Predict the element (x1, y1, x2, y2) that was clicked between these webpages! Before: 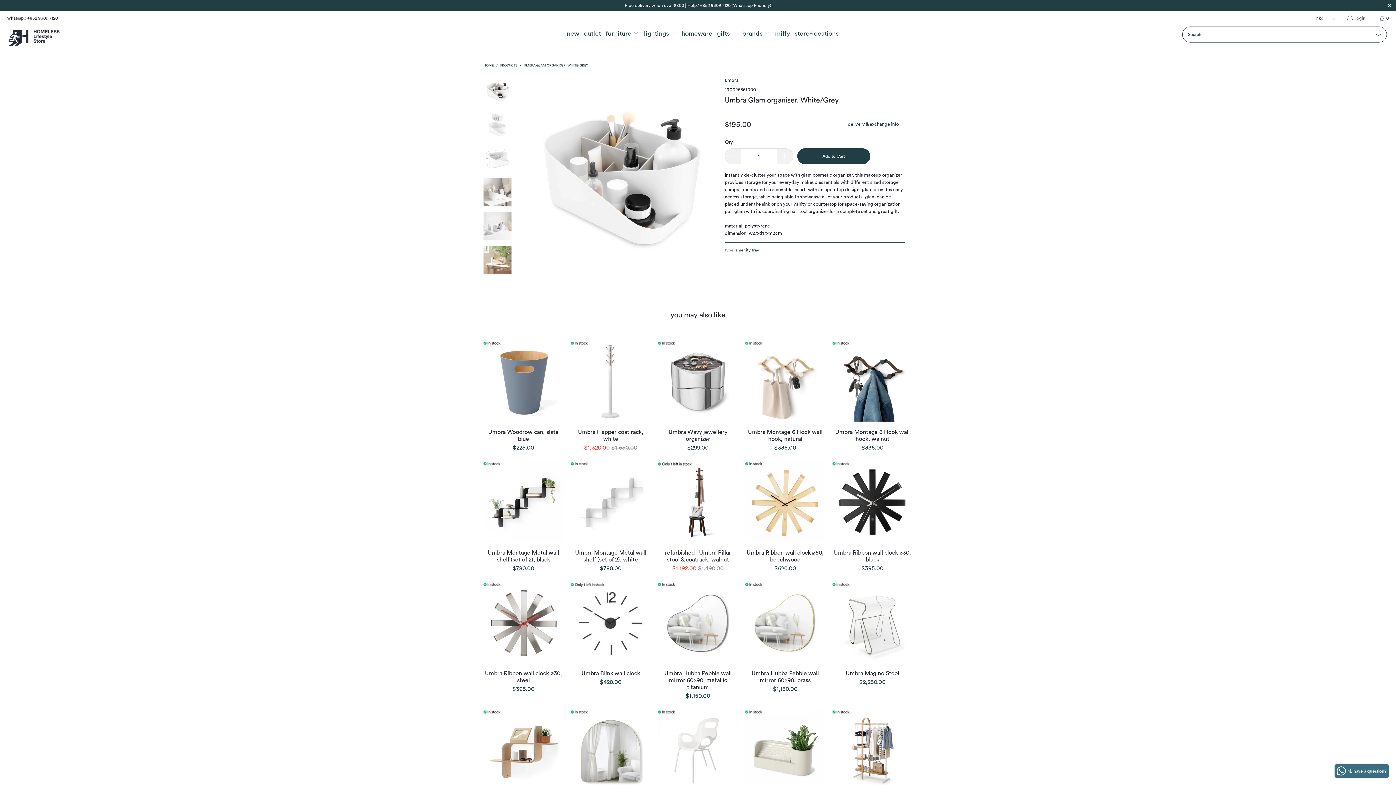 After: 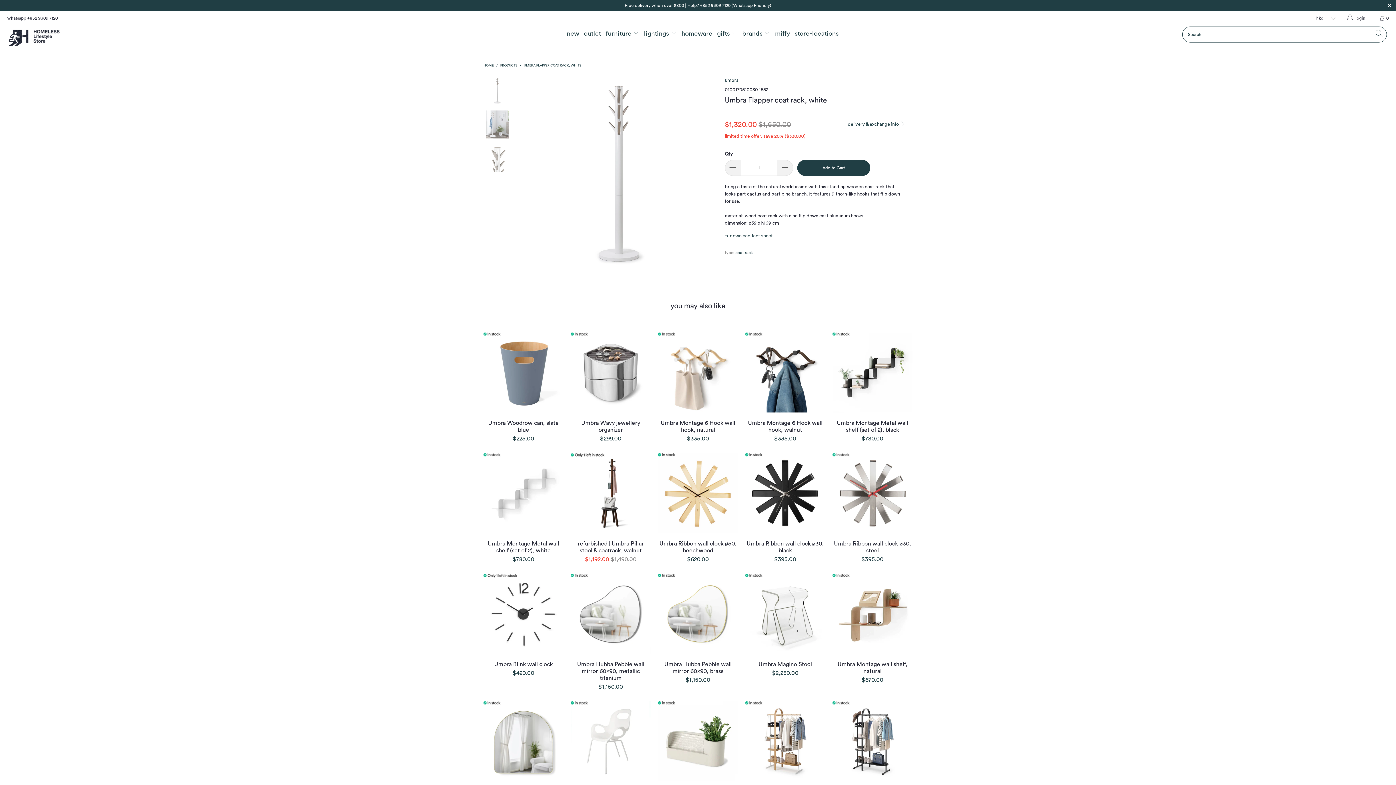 Action: bbox: (570, 341, 650, 421) label: umbra flapper coat rack, white